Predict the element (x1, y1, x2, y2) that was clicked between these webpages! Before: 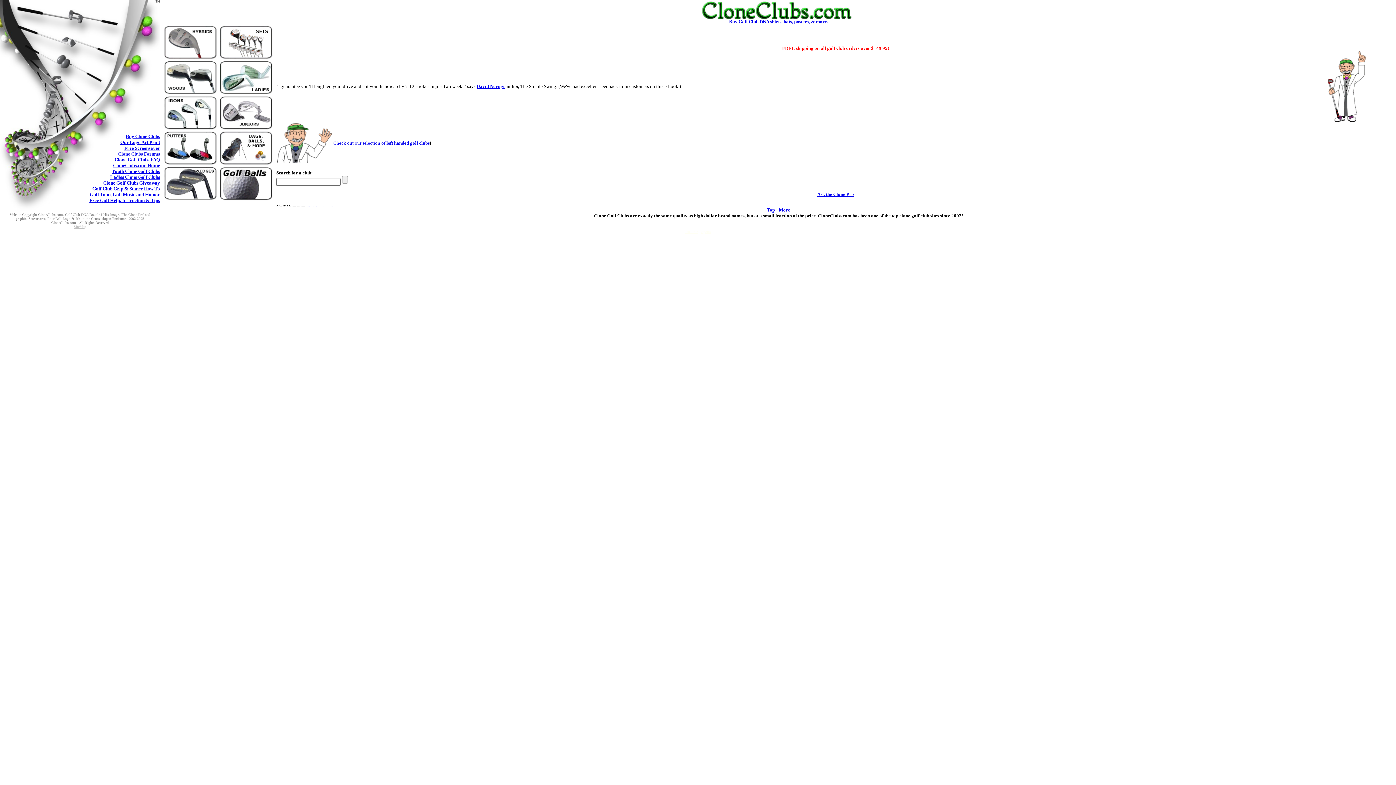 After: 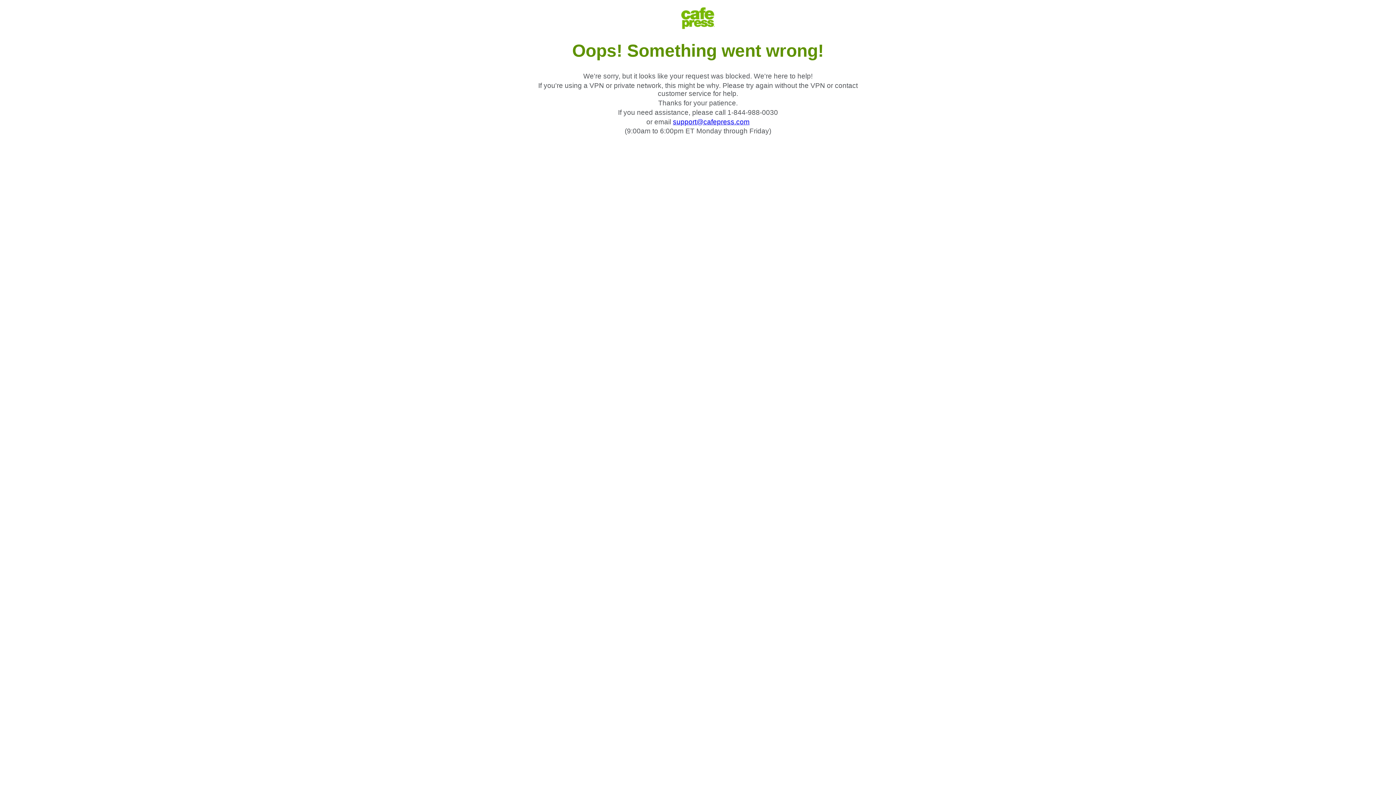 Action: bbox: (729, 18, 828, 24) label: Buy Golf Club DNA shirts, hats, posters, & more.